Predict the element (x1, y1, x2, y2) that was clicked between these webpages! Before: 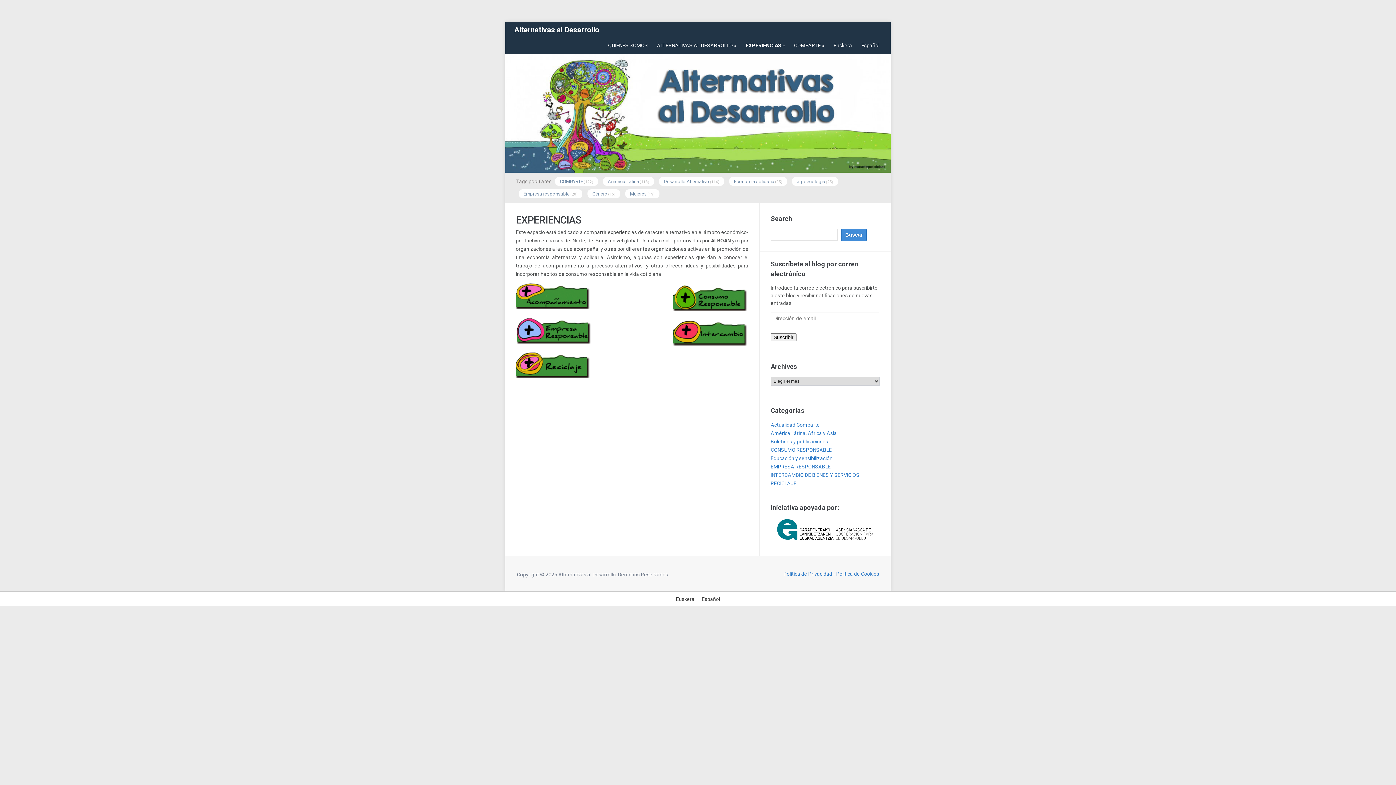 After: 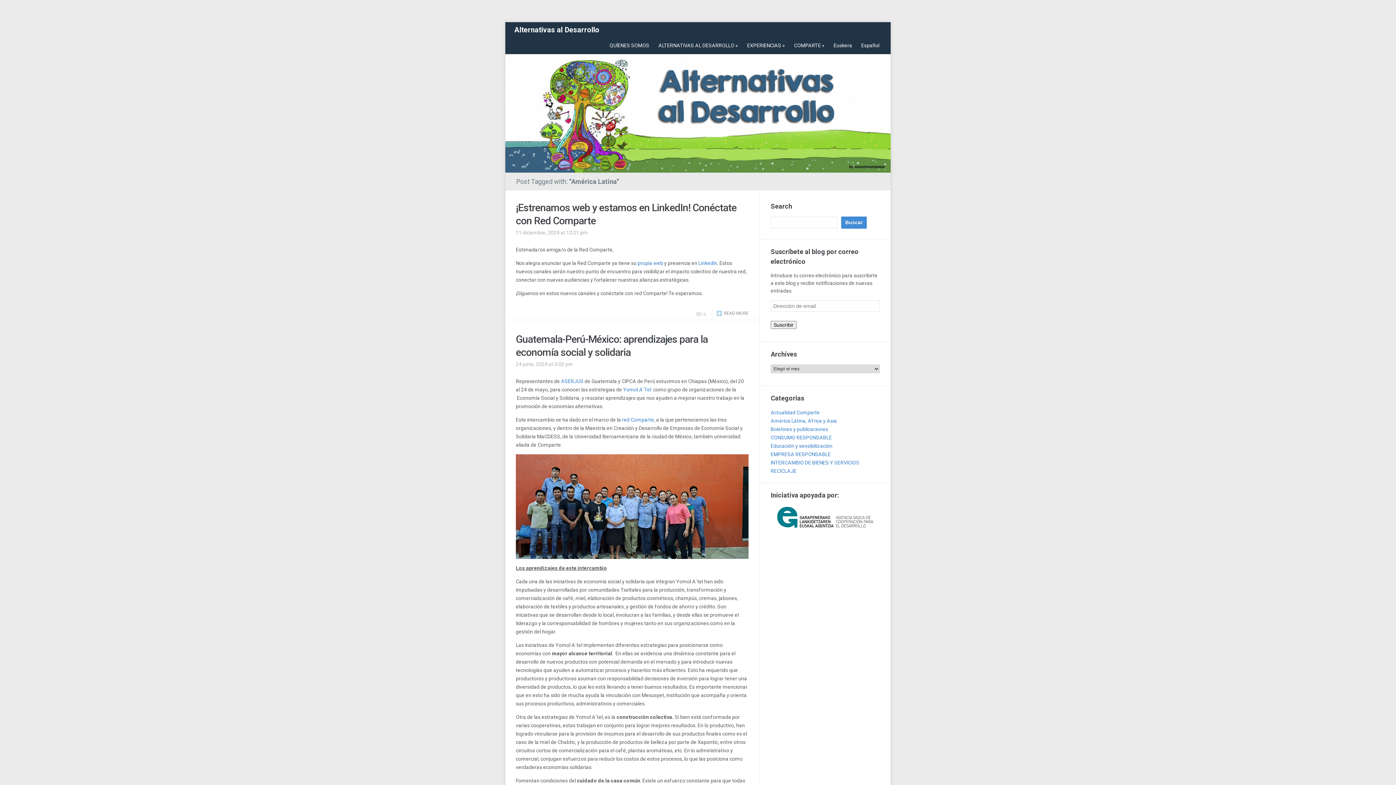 Action: bbox: (608, 178, 639, 184) label: América Latina